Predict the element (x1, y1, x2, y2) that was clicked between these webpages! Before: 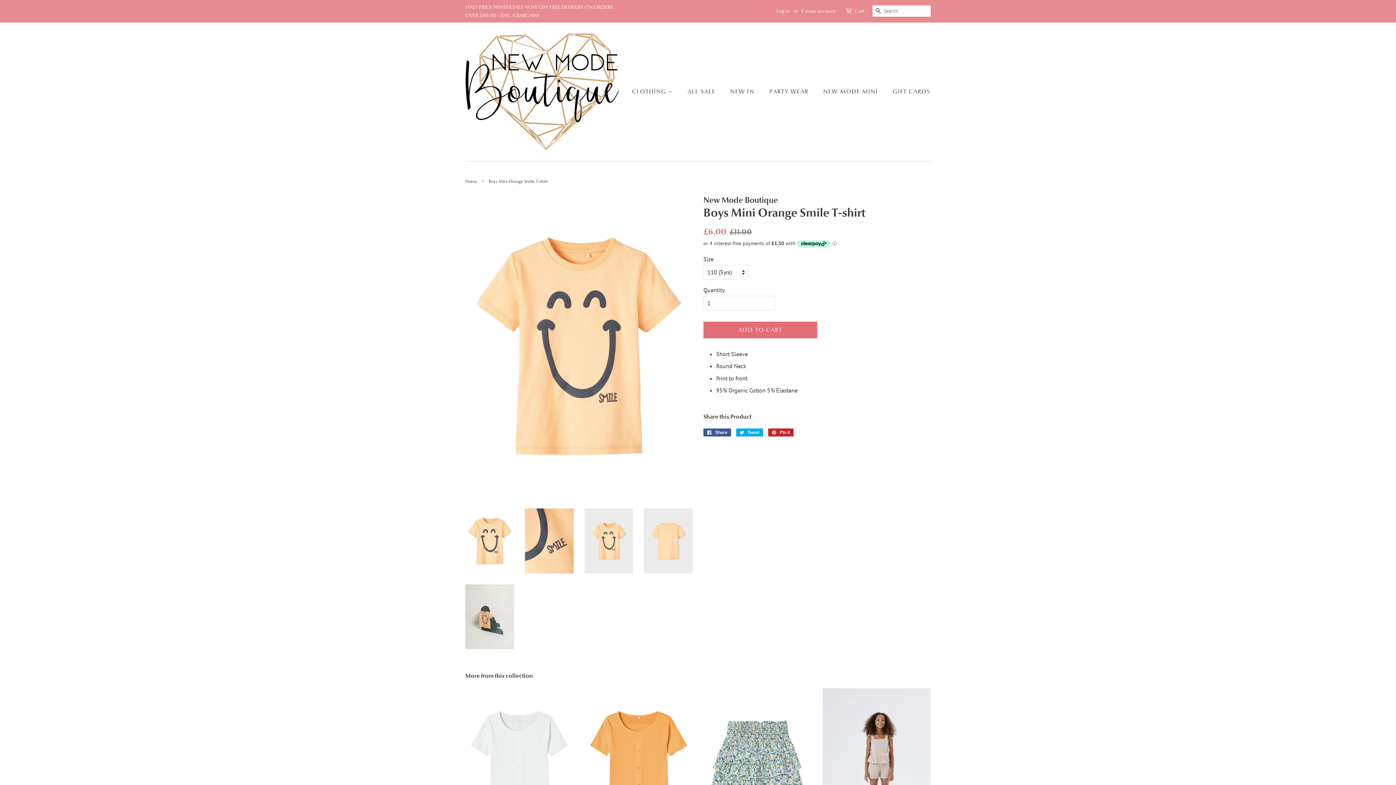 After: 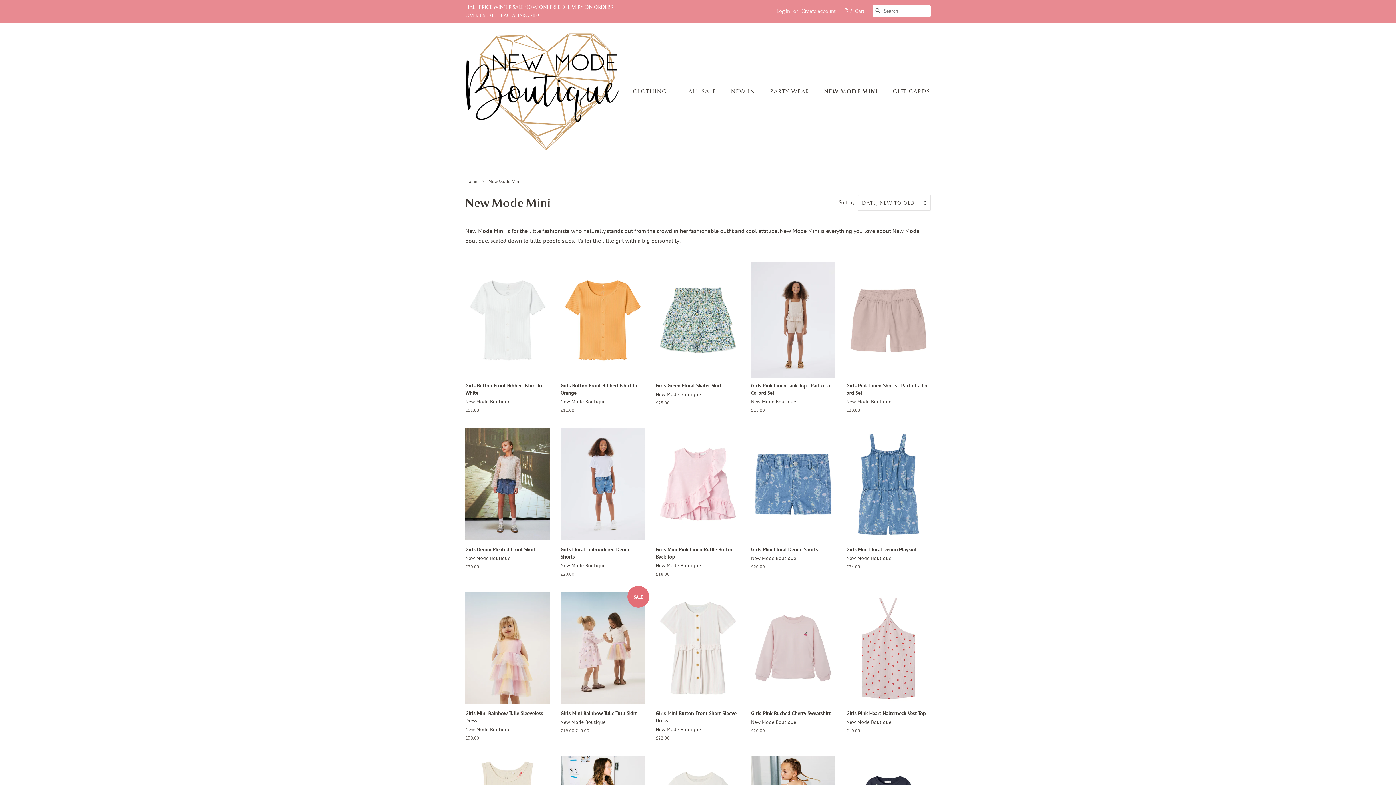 Action: label: NEW MODE MINI bbox: (818, 84, 885, 99)